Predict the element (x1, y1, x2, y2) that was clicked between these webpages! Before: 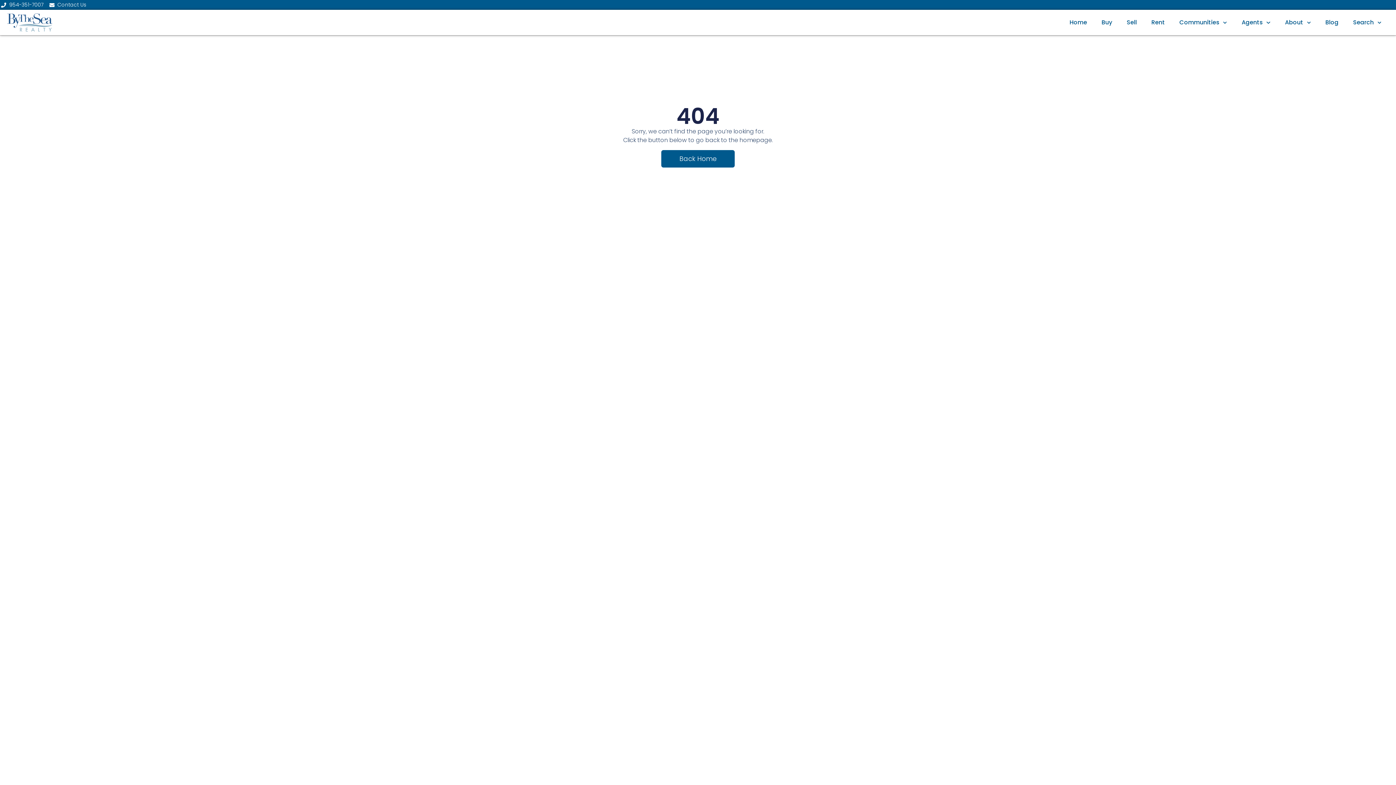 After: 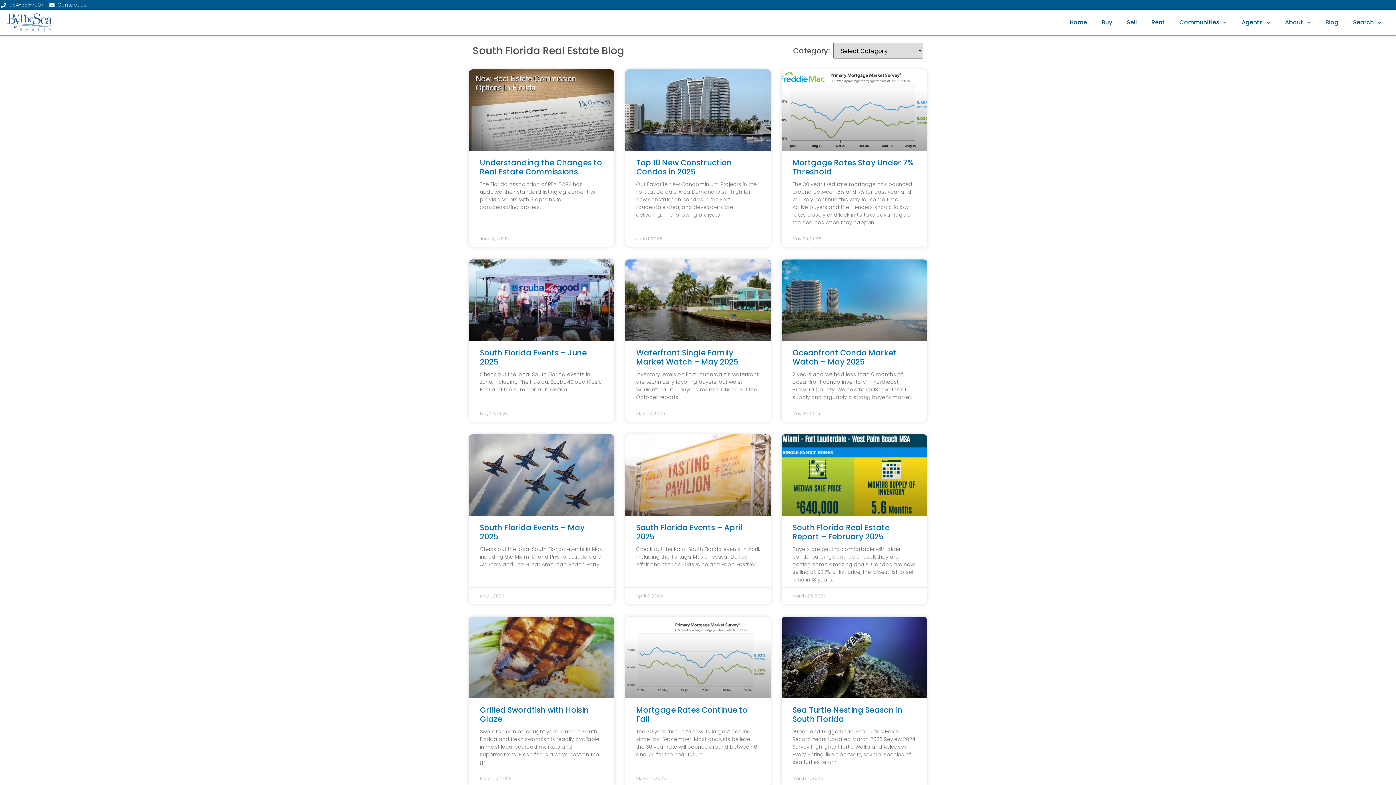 Action: bbox: (1318, 13, 1346, 31) label: Blog